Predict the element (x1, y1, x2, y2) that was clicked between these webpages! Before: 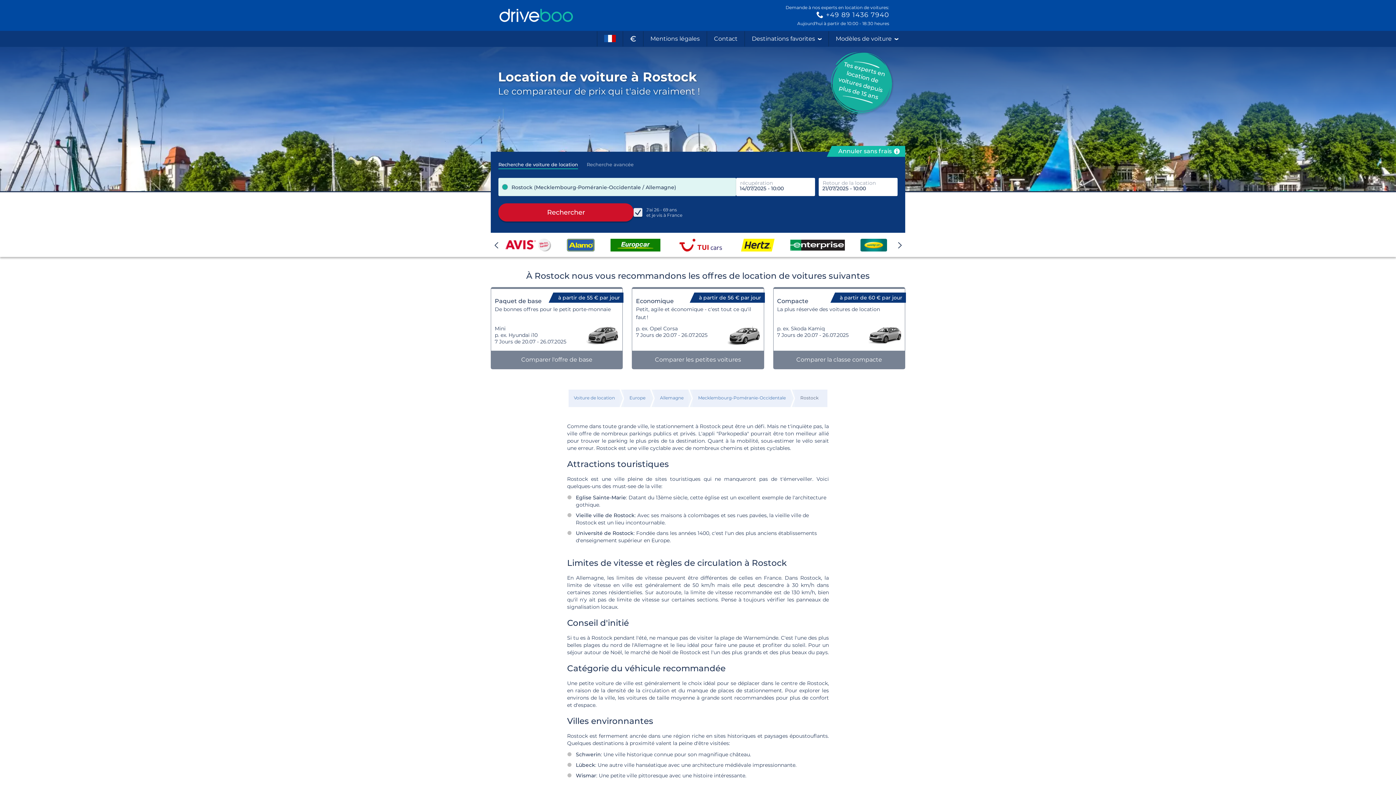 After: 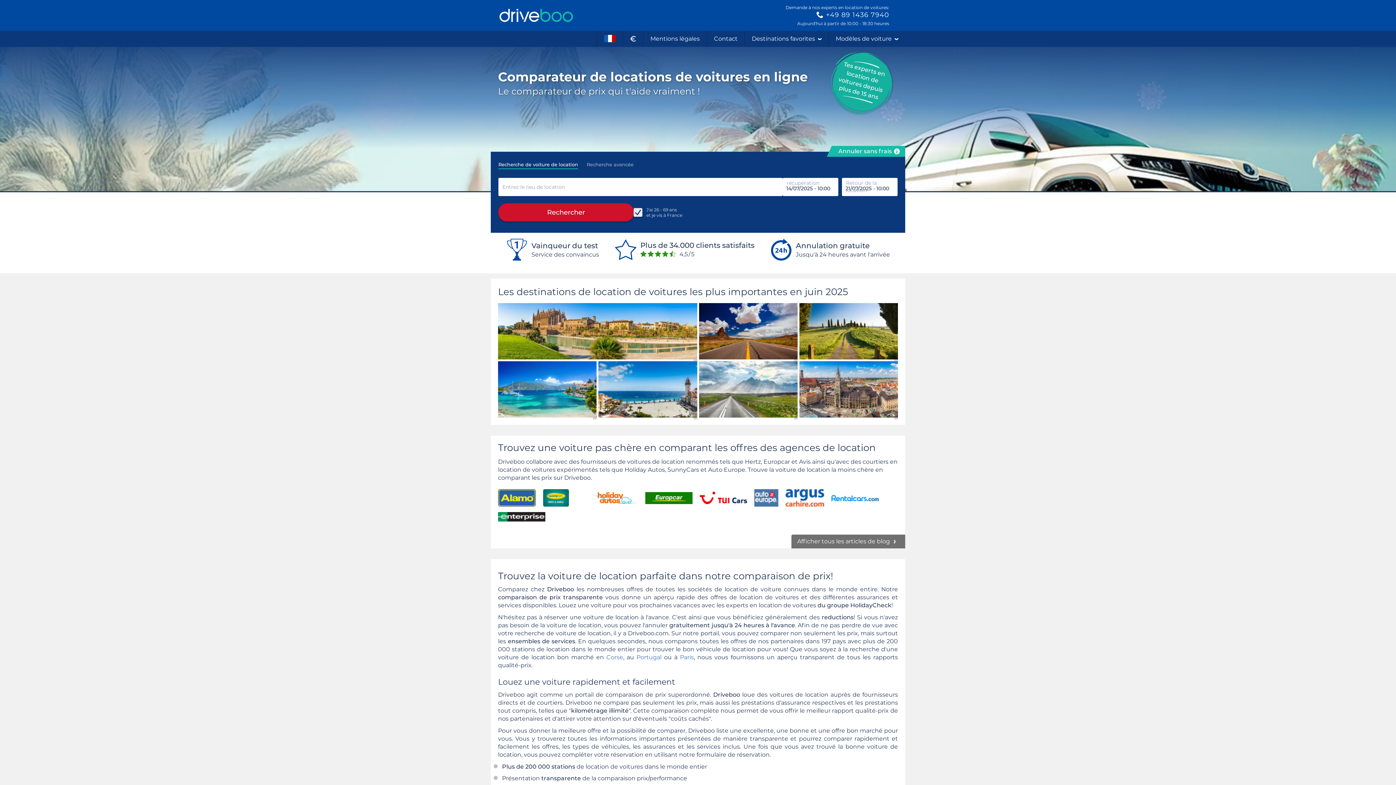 Action: bbox: (494, 3, 578, 27) label: Home